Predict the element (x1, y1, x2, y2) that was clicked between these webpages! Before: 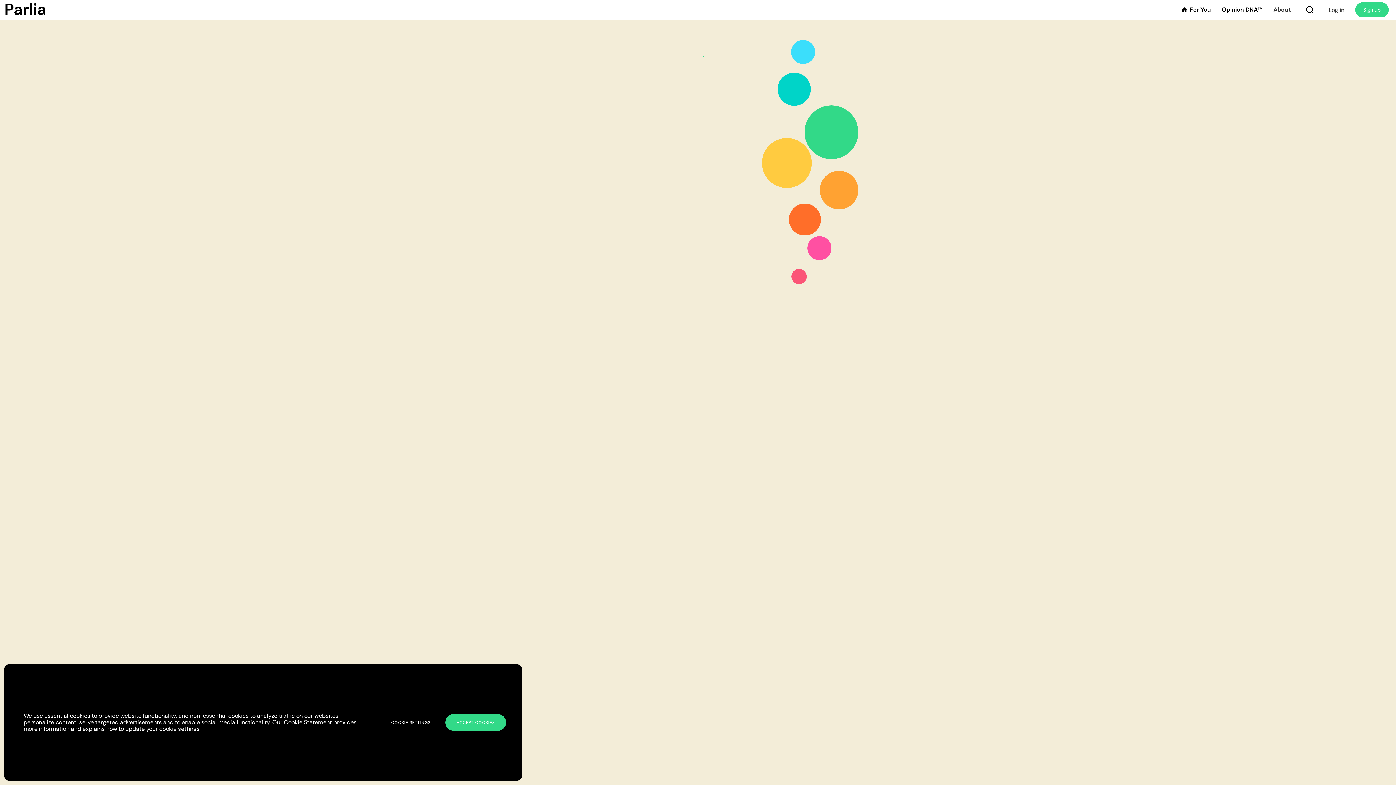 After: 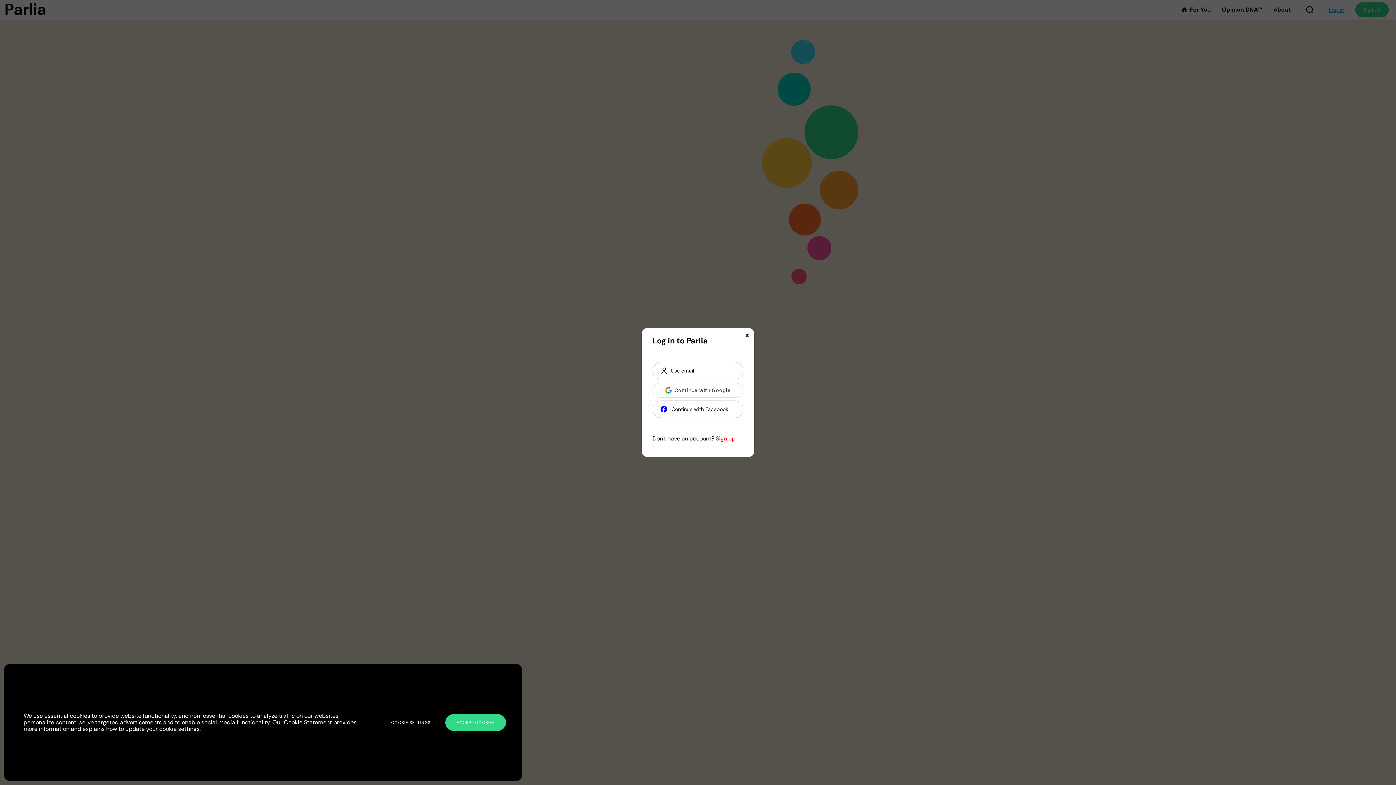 Action: bbox: (1329, 6, 1344, 13) label: Log in